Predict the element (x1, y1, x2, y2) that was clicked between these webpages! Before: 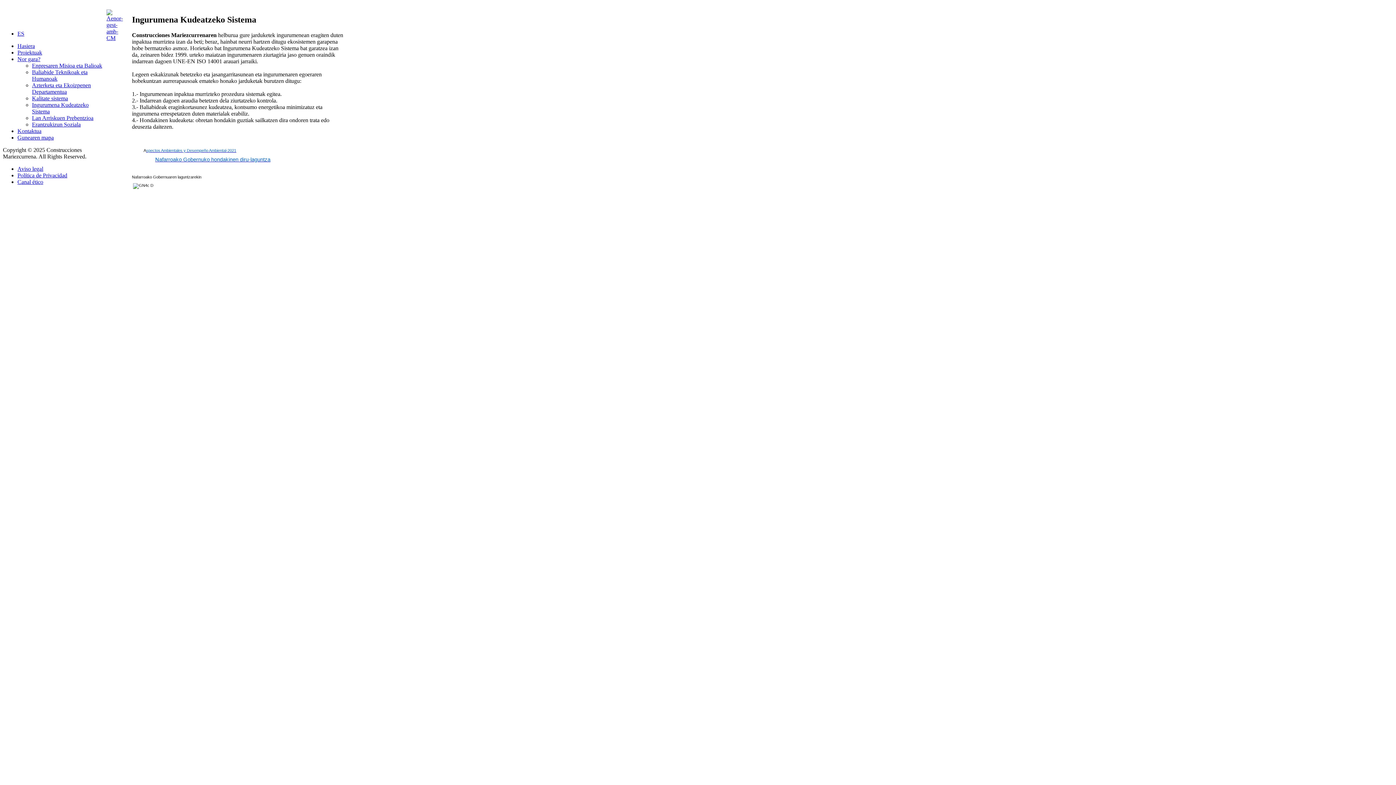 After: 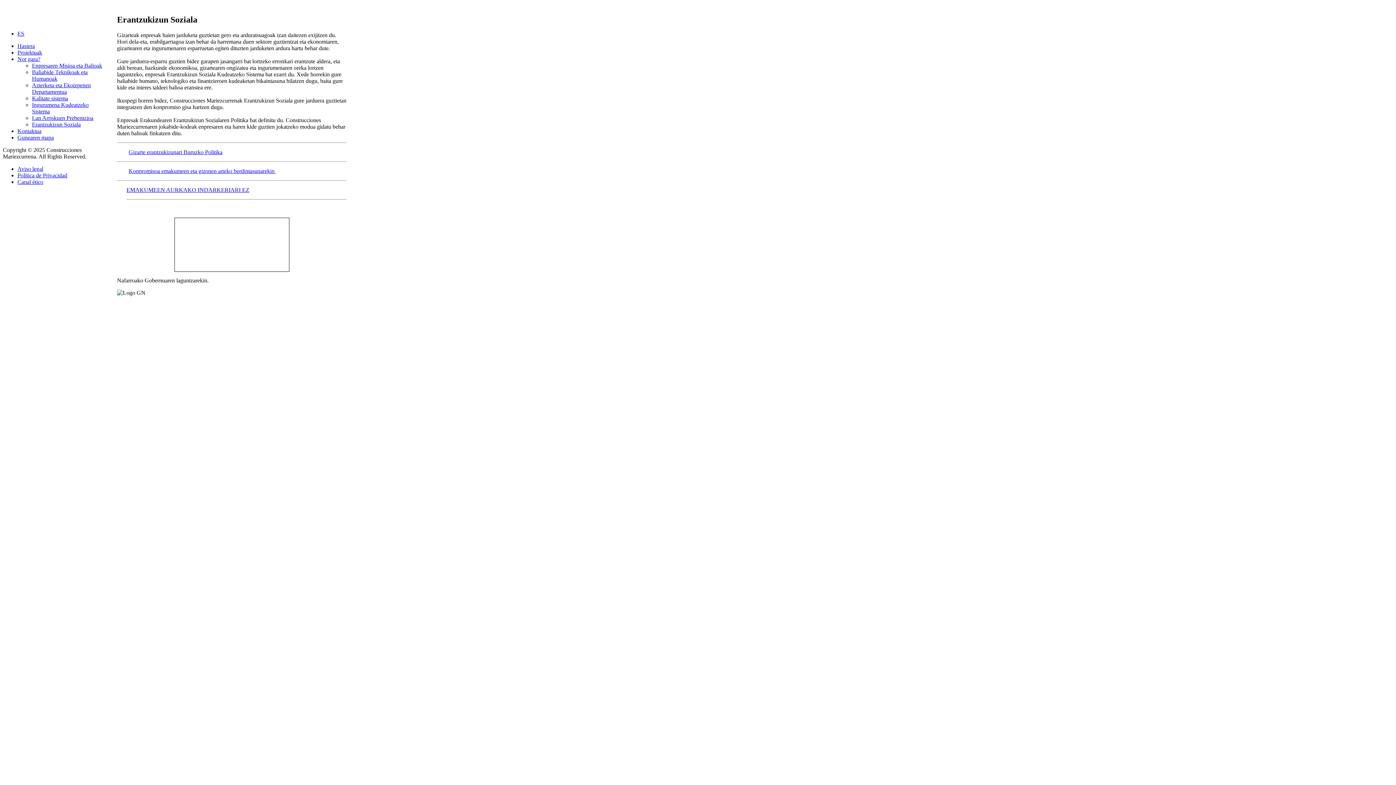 Action: label: Erantzukizun Soziala bbox: (32, 121, 80, 127)